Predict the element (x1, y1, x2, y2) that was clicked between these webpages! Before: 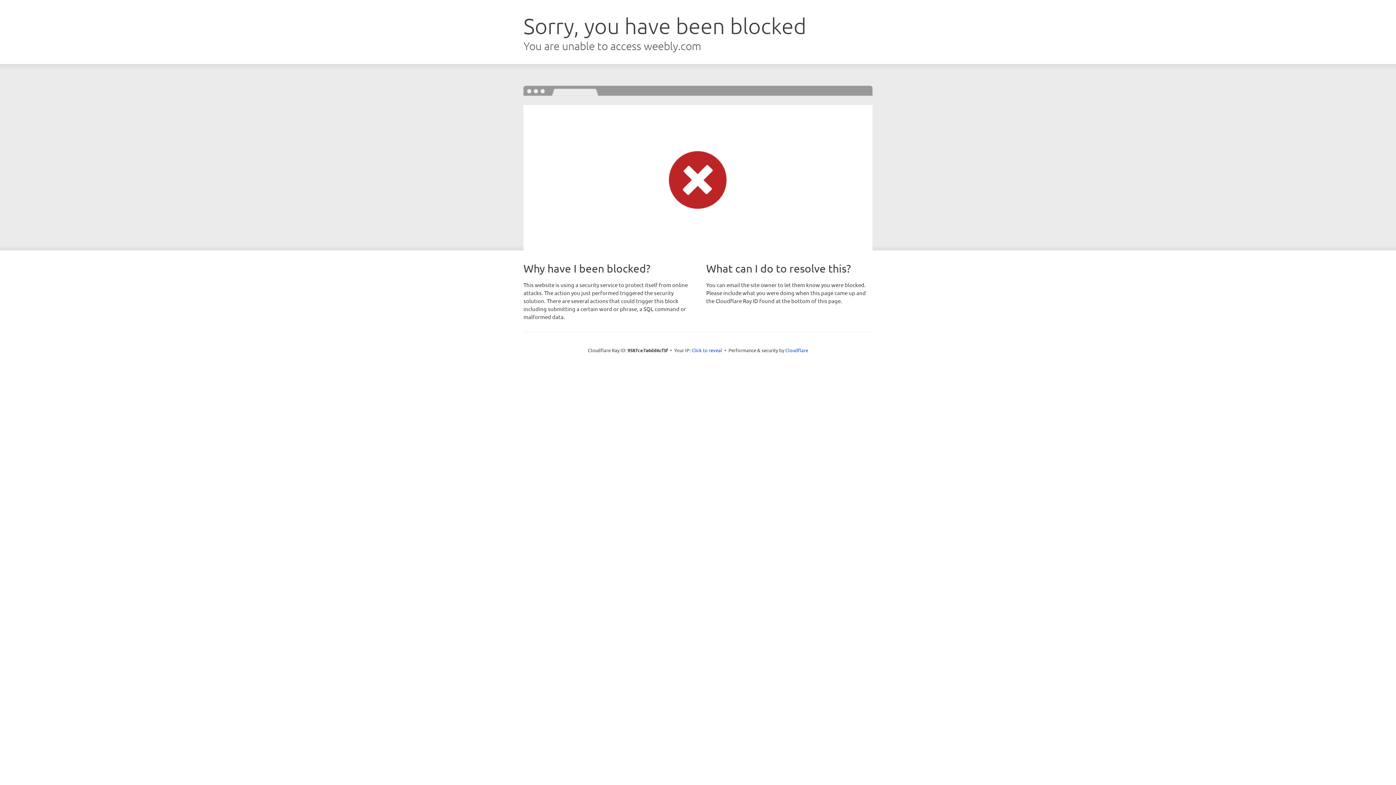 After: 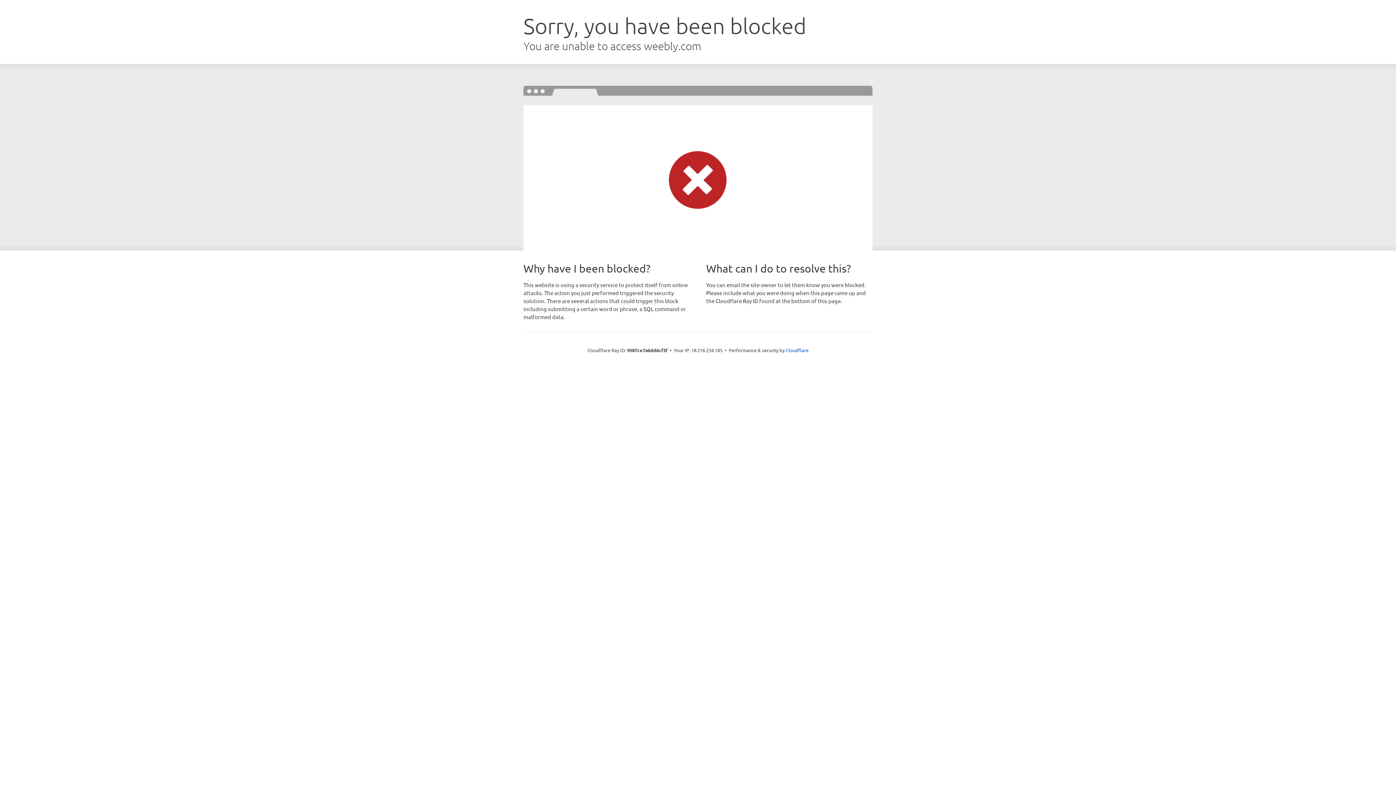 Action: label: Click to reveal bbox: (691, 346, 722, 353)